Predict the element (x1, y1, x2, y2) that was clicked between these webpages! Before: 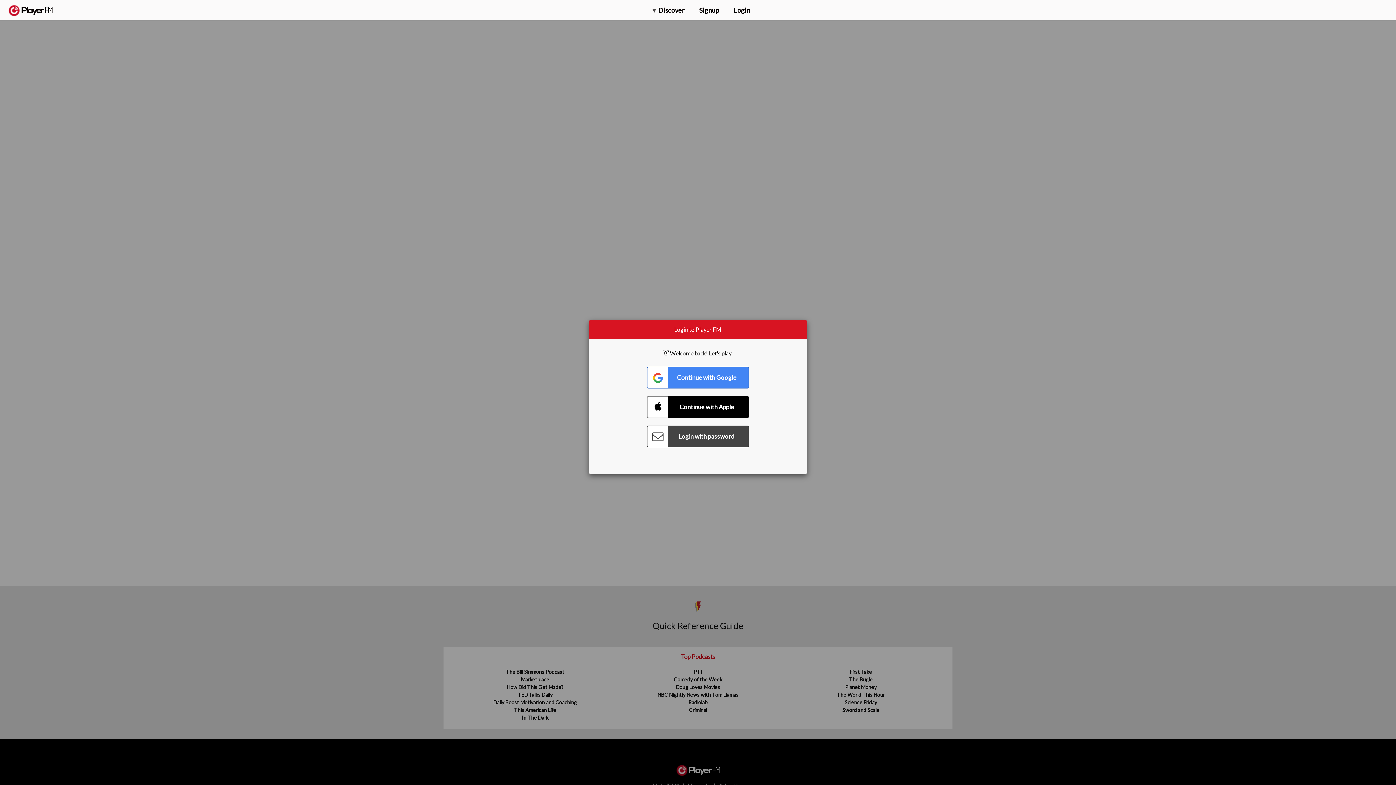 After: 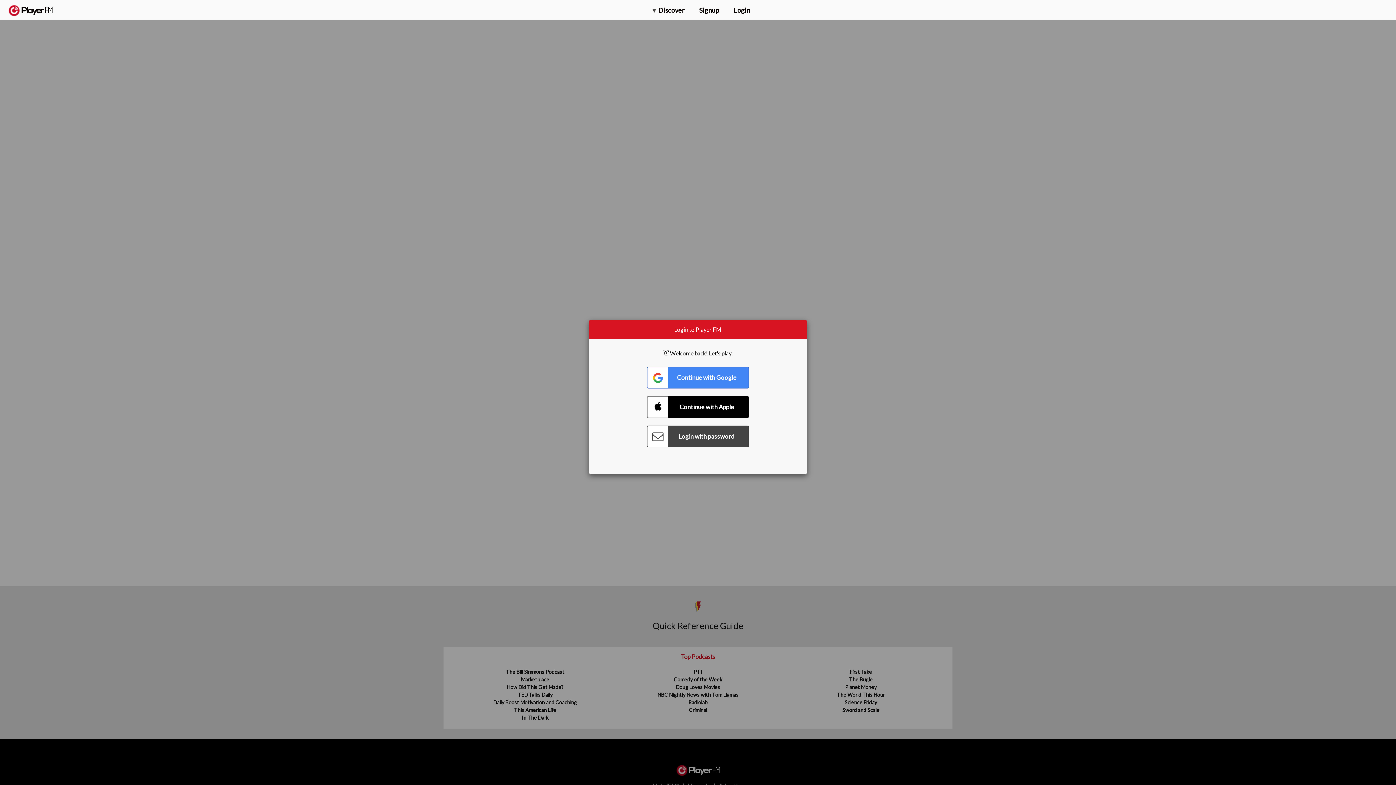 Action: bbox: (1318, 2, 1349, 14) label: Upgrade